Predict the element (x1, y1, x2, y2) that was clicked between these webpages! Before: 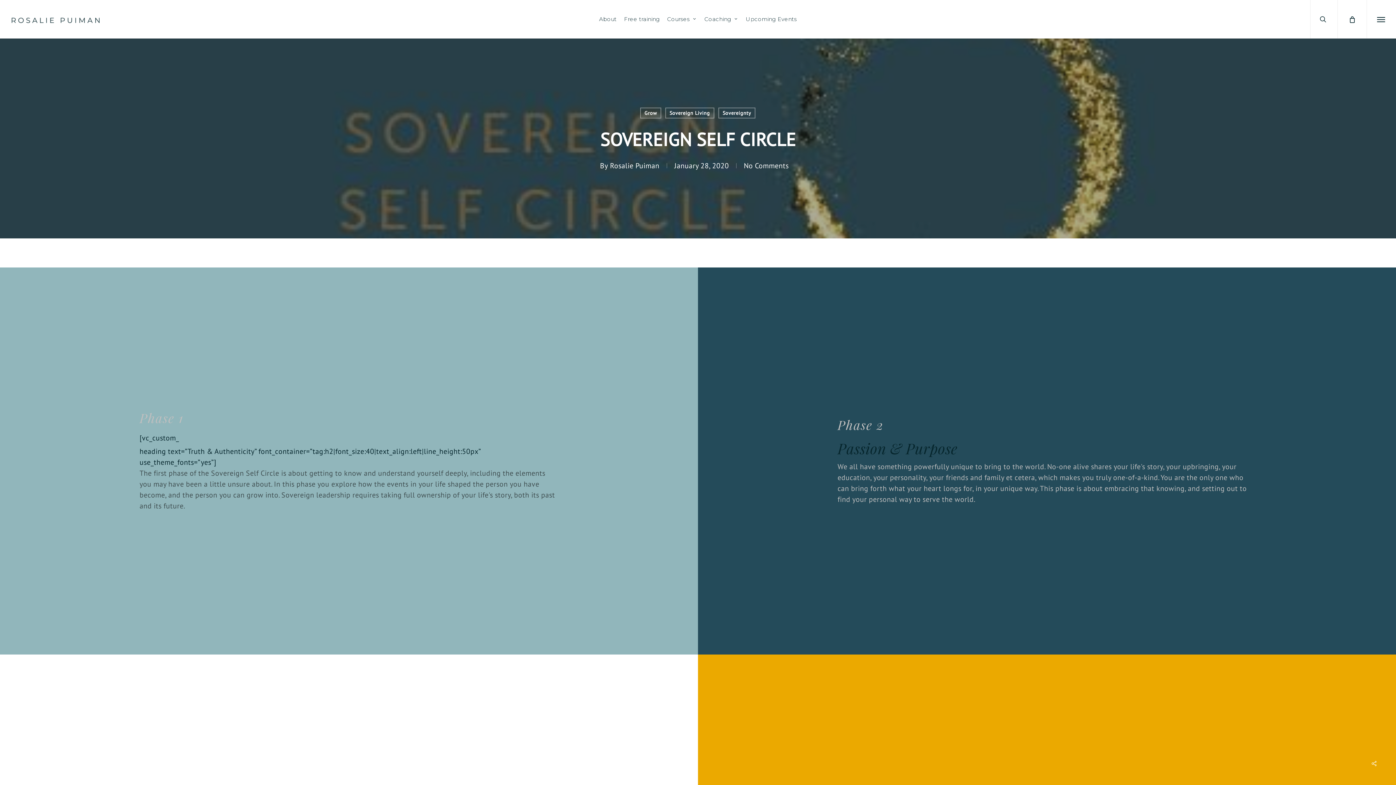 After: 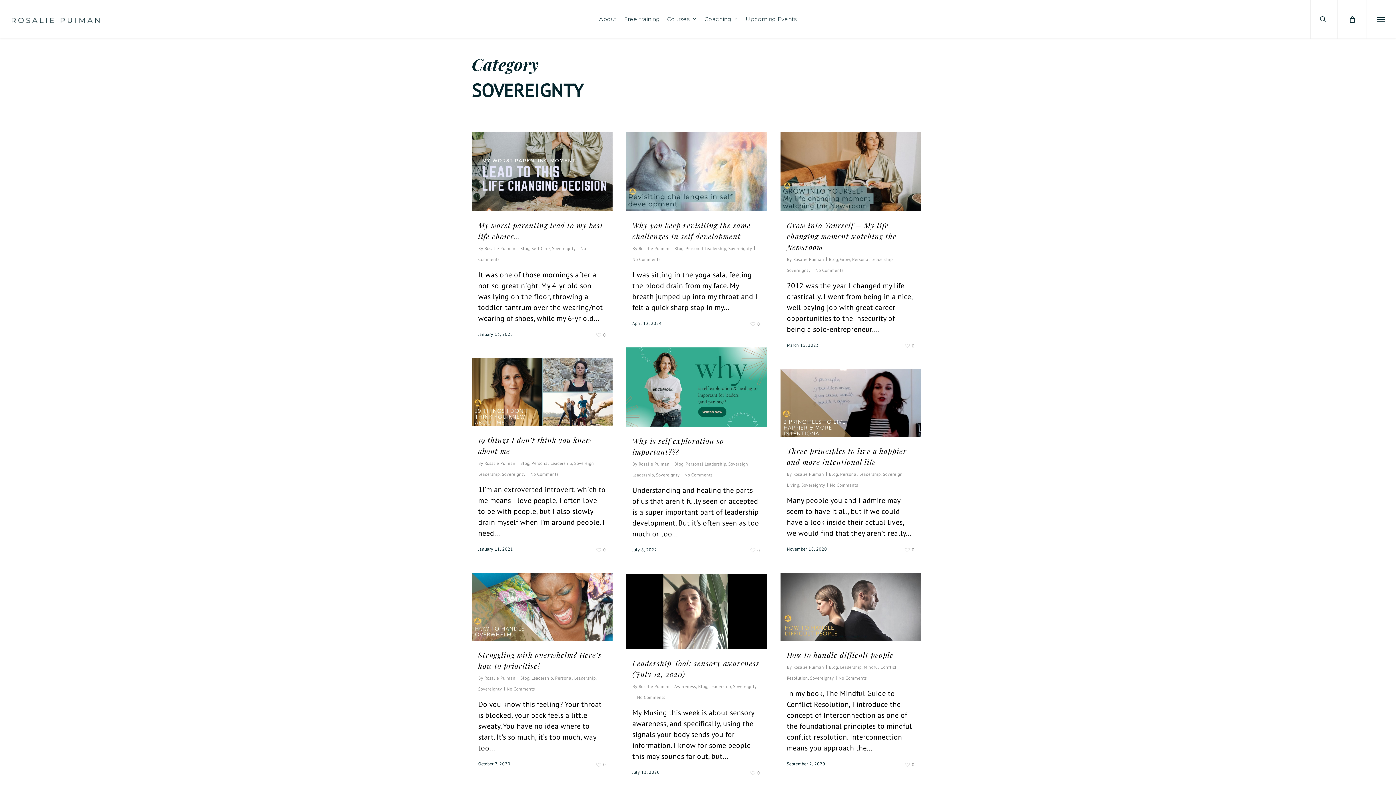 Action: label: Sovereignty bbox: (718, 107, 755, 118)